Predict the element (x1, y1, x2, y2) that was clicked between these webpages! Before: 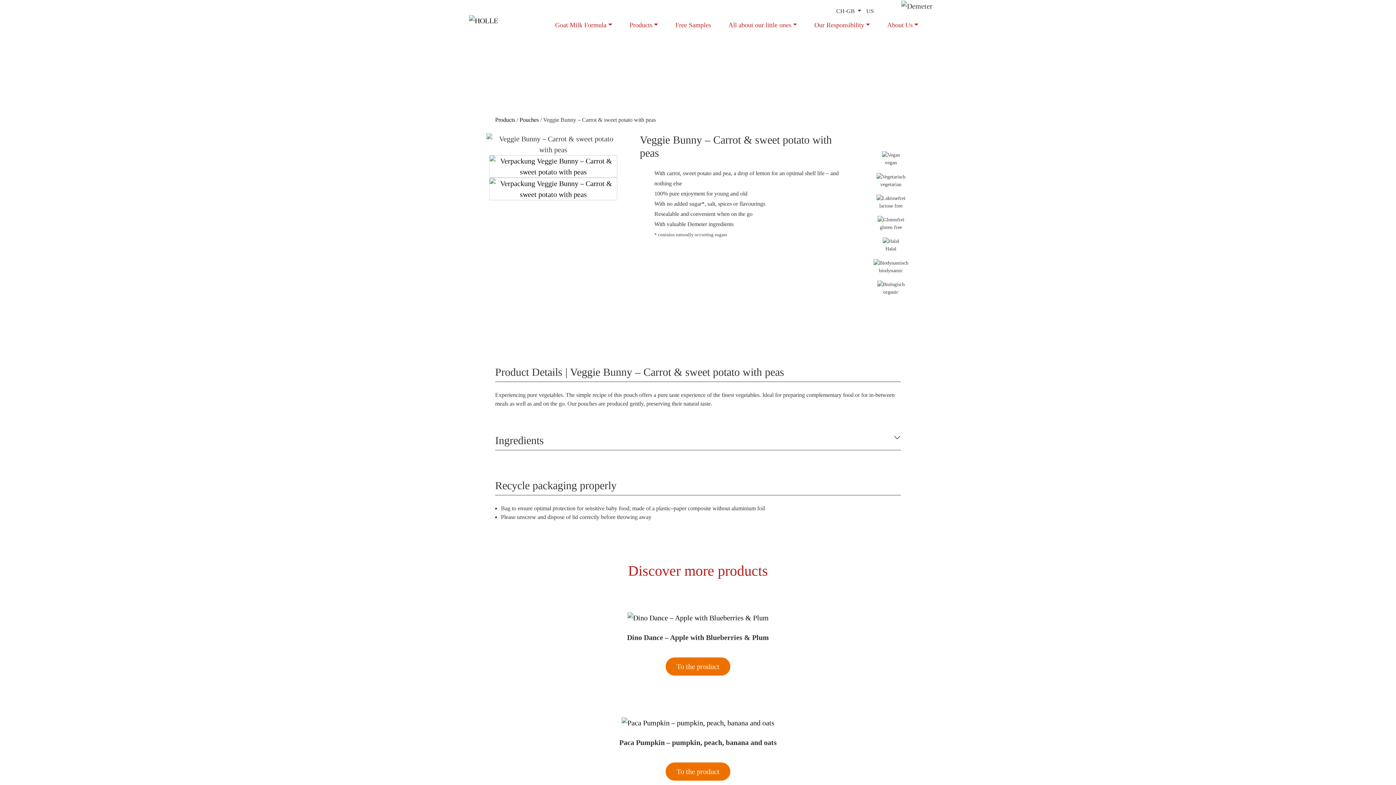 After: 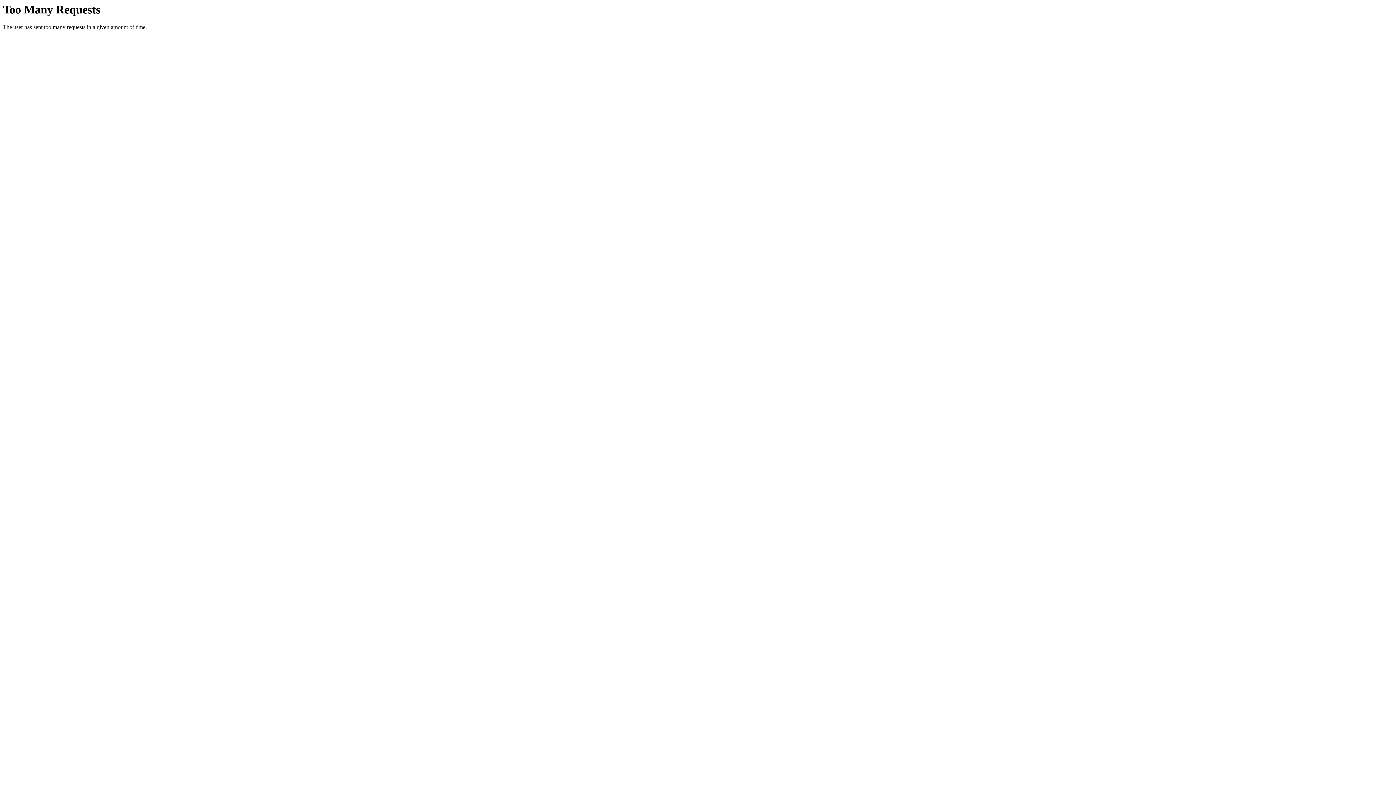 Action: label: Goat Milk Formula bbox: (546, 17, 620, 33)